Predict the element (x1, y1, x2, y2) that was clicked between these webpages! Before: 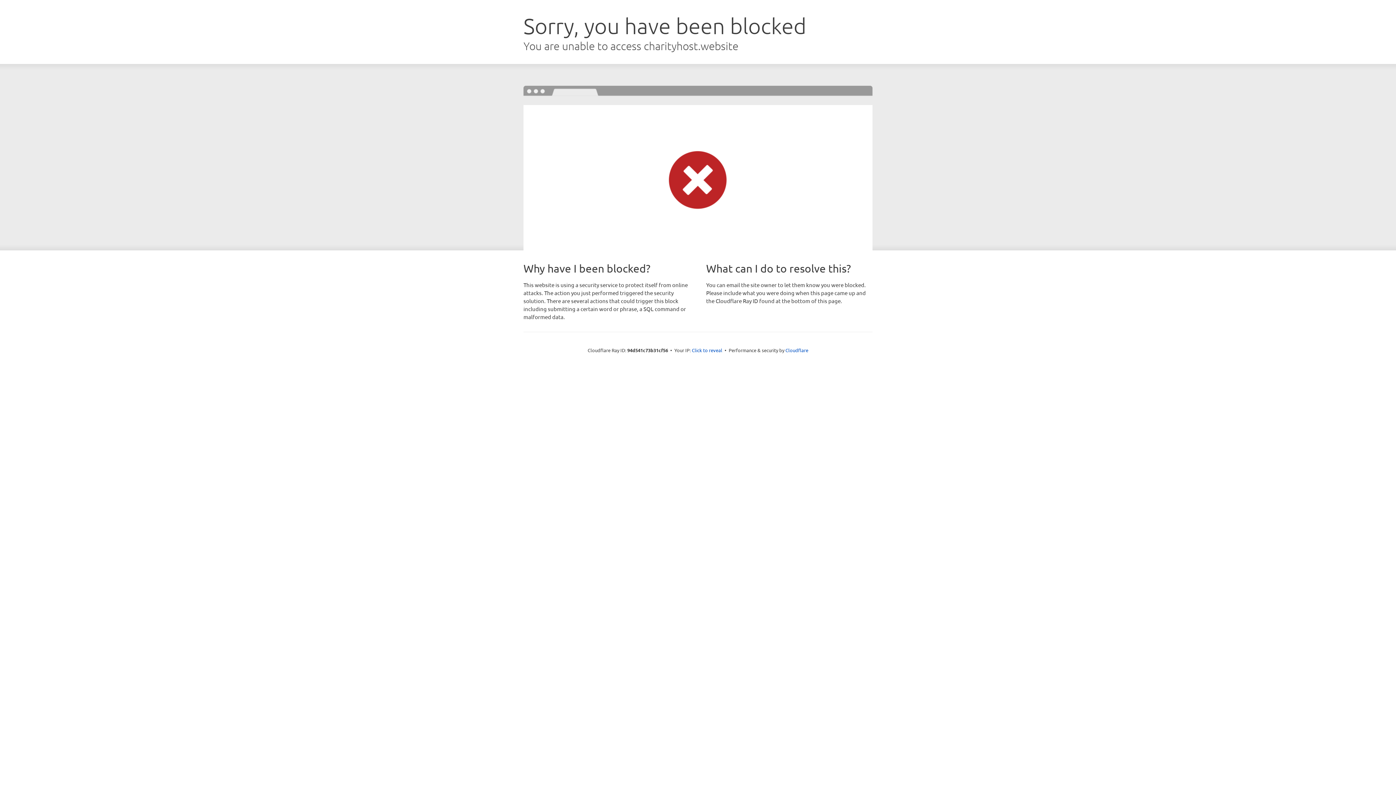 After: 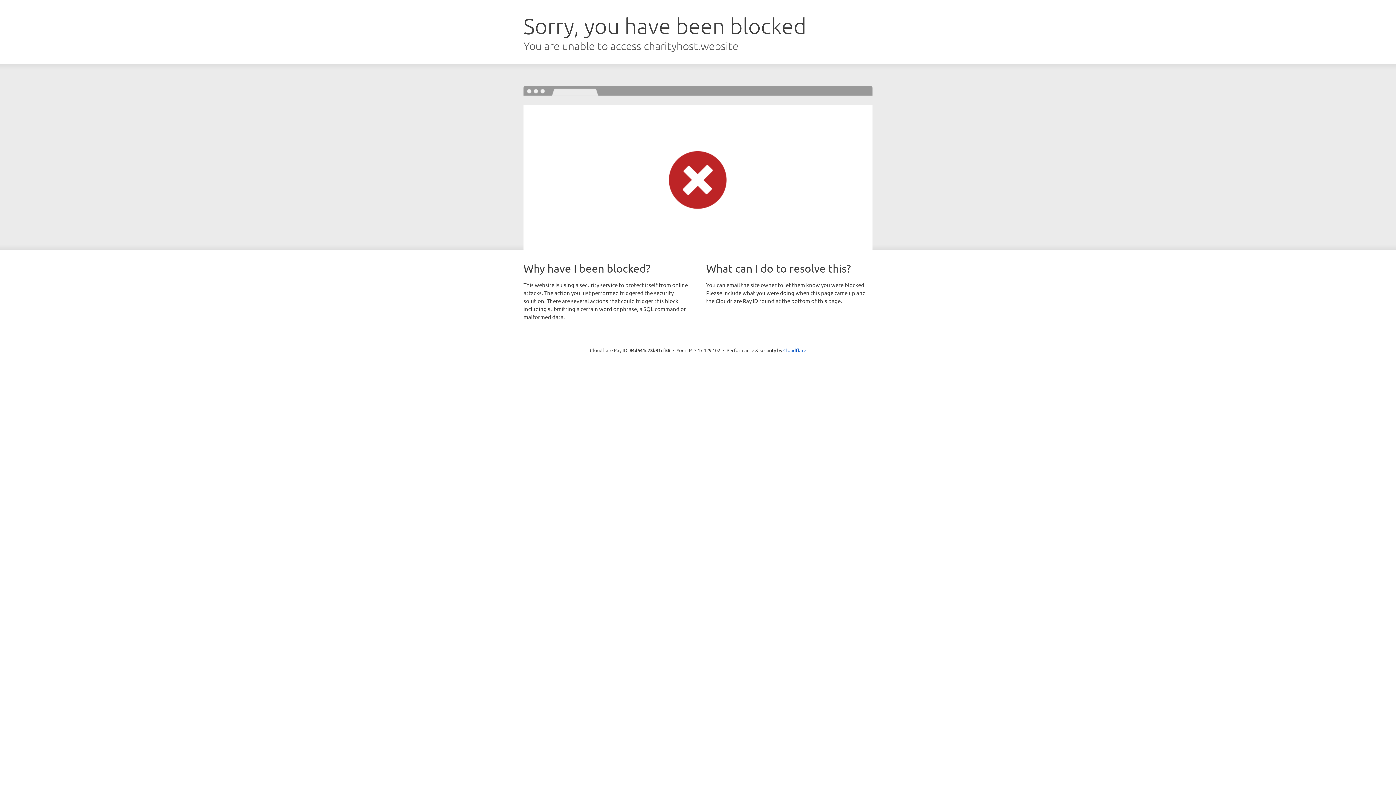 Action: label: Click to reveal bbox: (692, 346, 722, 353)